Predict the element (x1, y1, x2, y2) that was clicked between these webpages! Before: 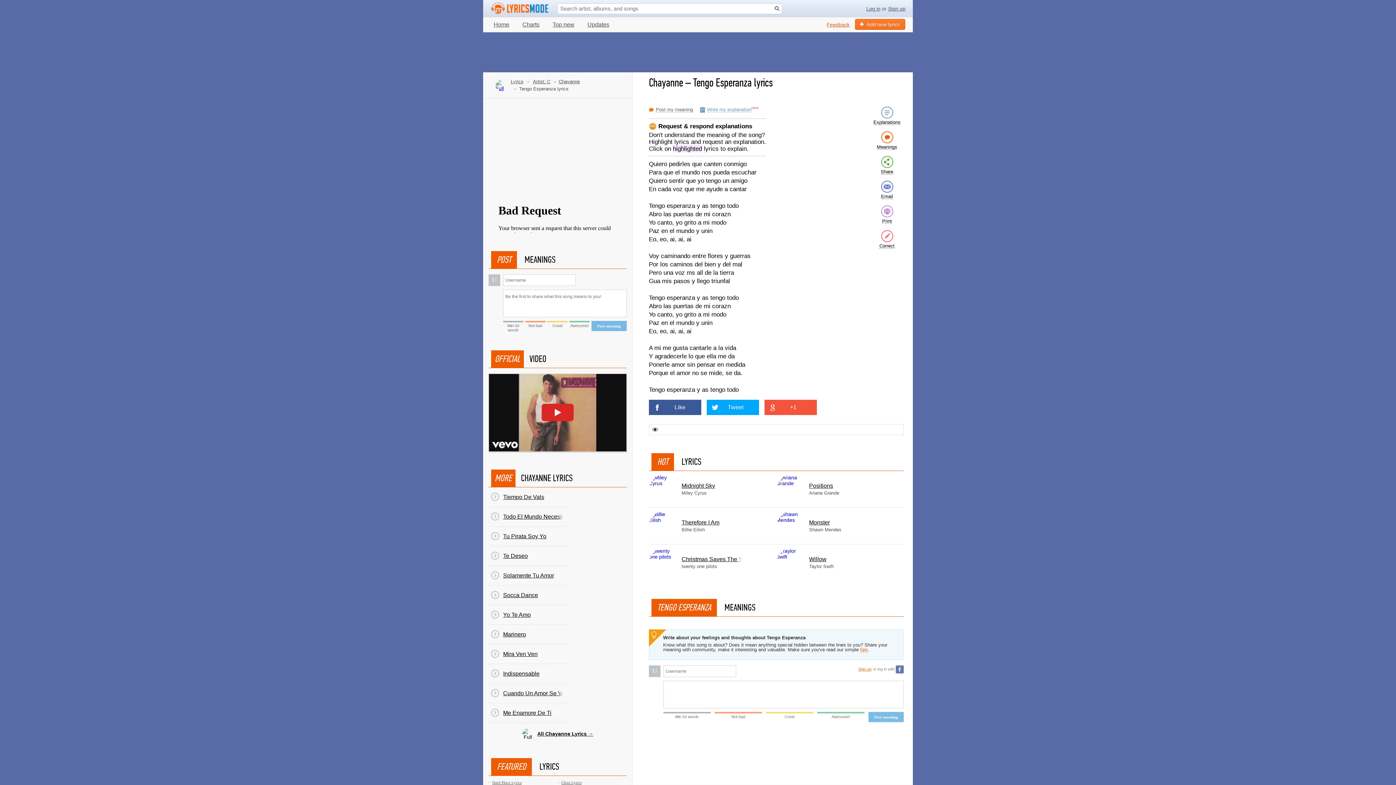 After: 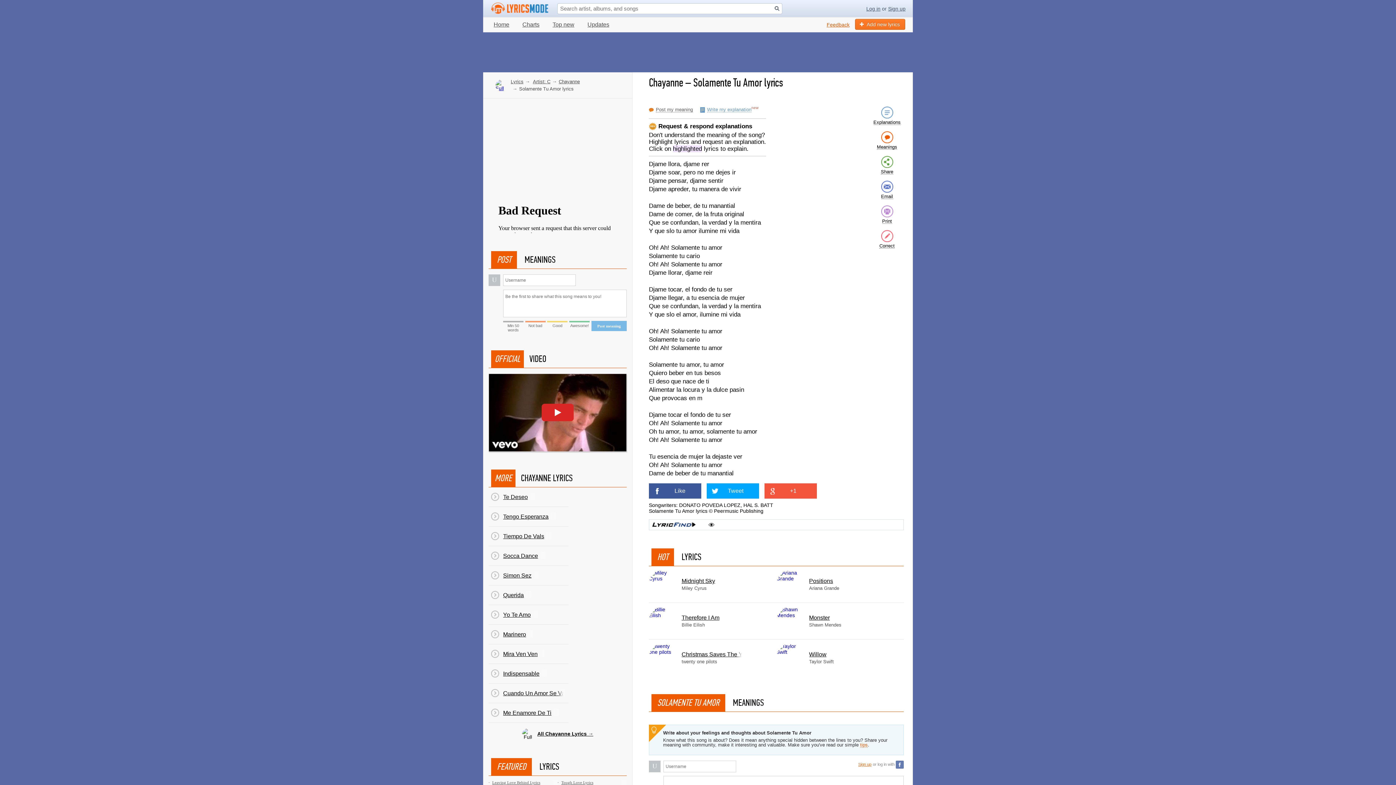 Action: bbox: (488, 566, 568, 585) label: Solamente Tu Amor